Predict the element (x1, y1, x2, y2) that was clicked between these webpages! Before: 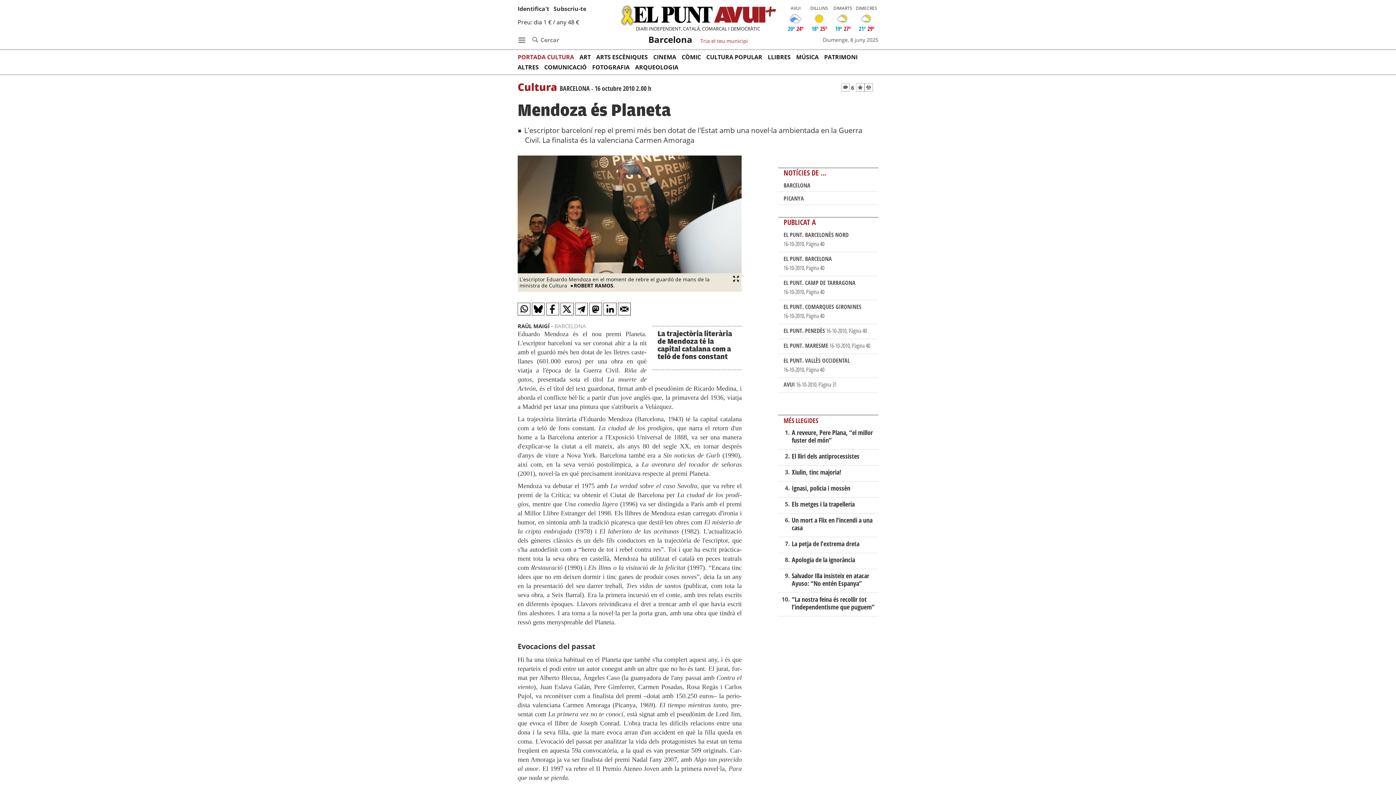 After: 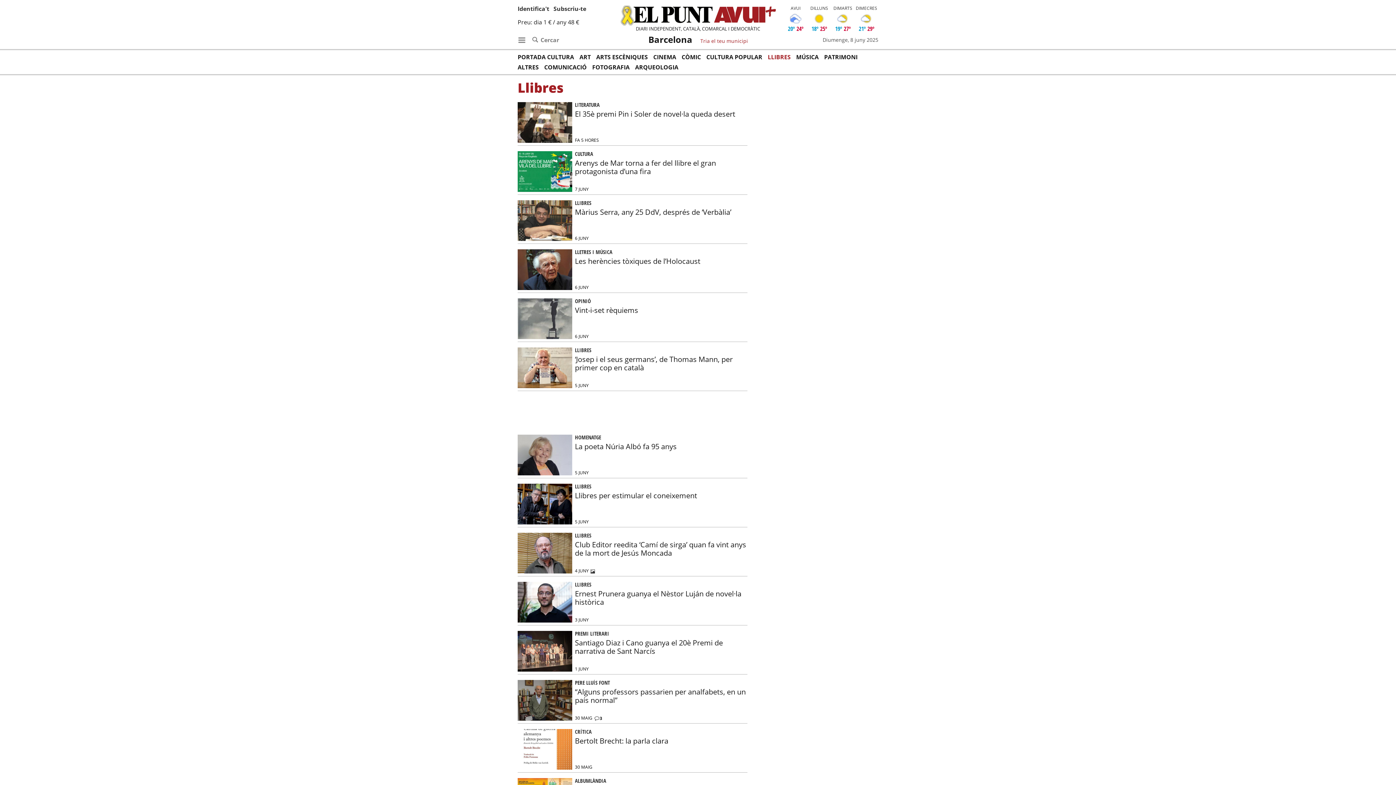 Action: label: LLIBRES bbox: (768, 52, 796, 62)